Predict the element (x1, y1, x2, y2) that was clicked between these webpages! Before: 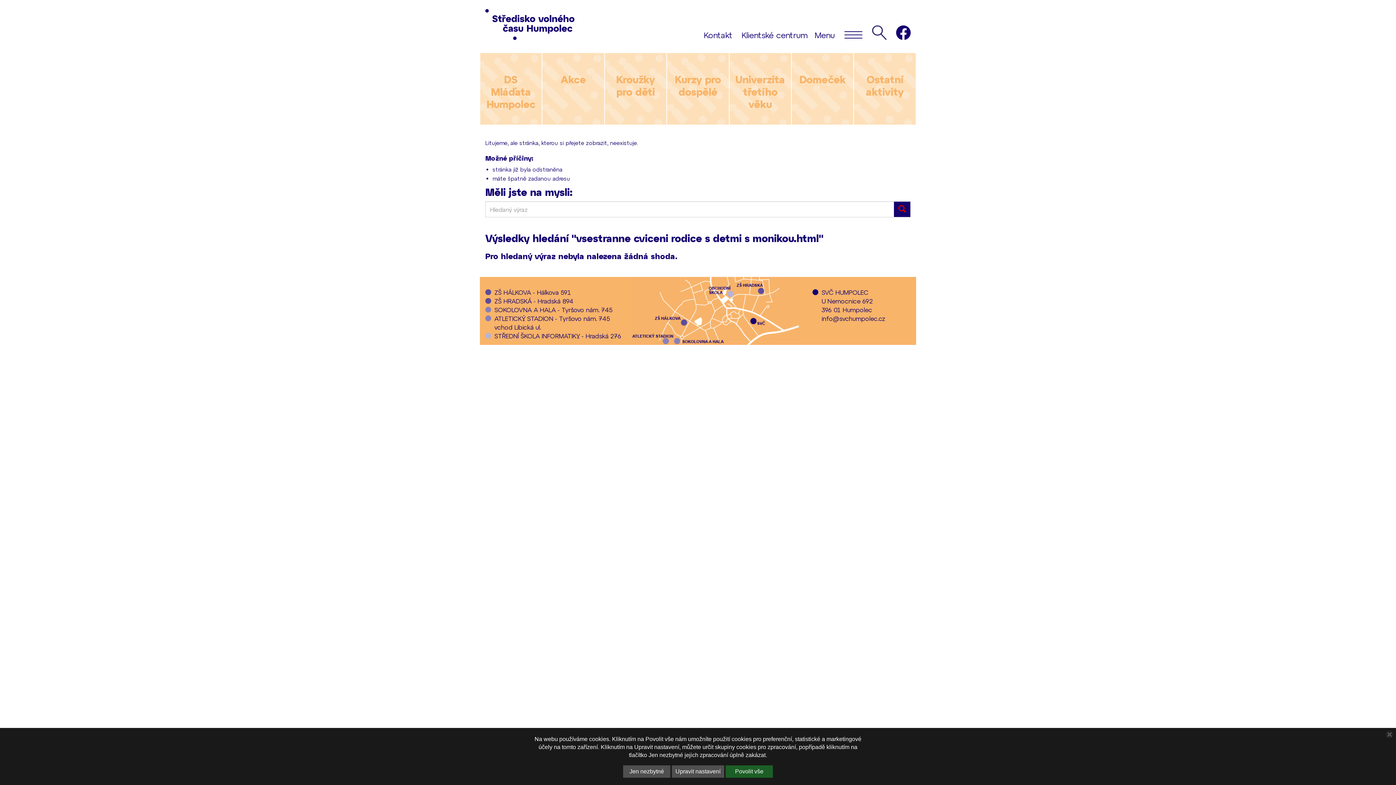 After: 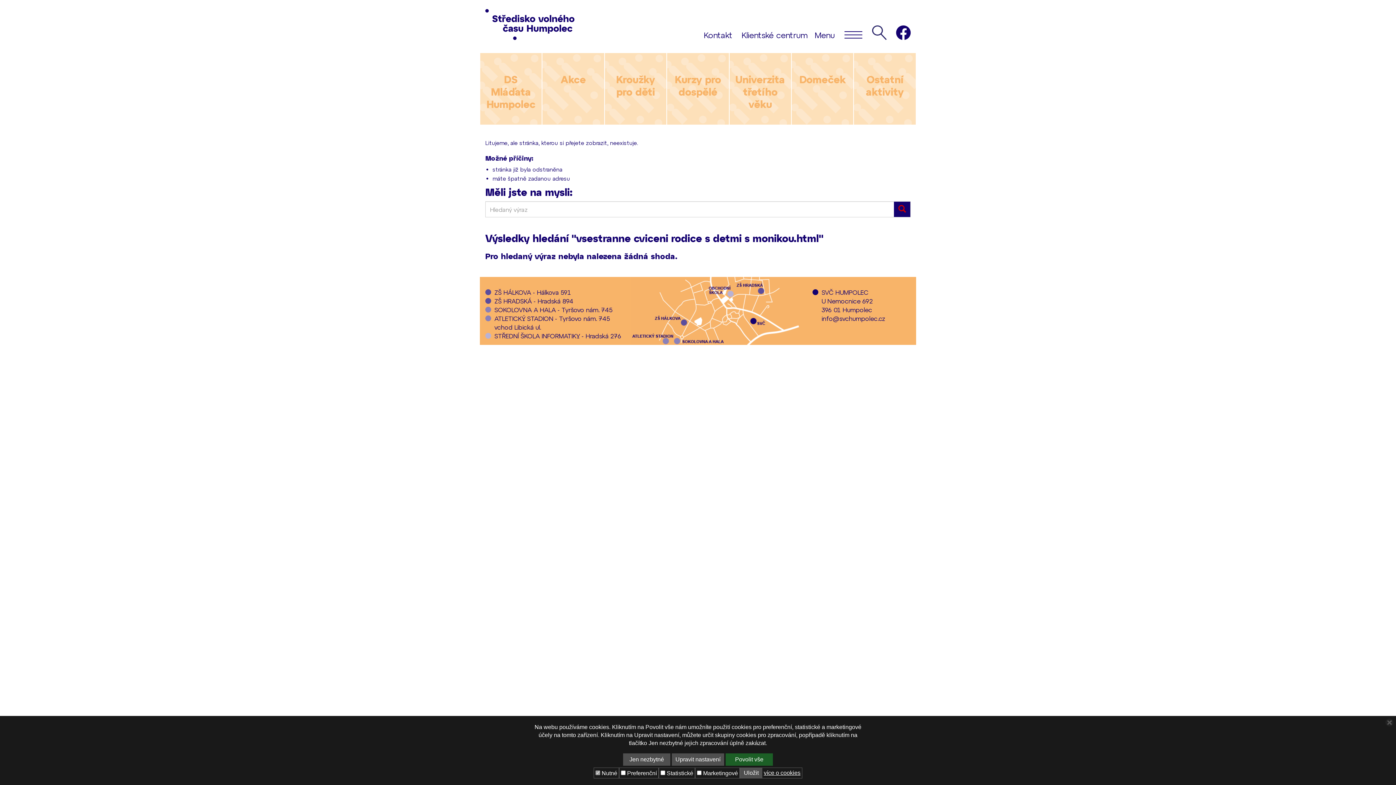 Action: label: Upravit nastavení bbox: (672, 765, 724, 778)